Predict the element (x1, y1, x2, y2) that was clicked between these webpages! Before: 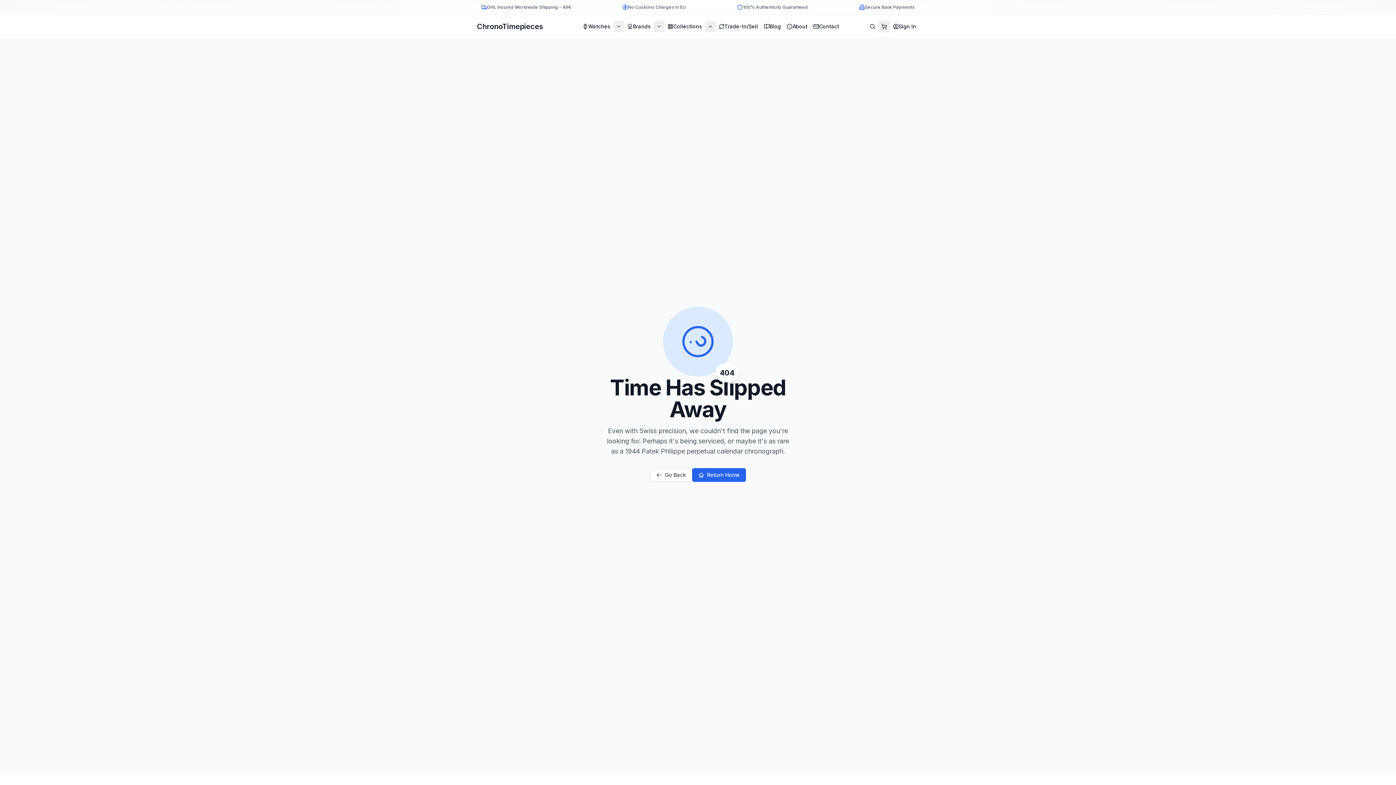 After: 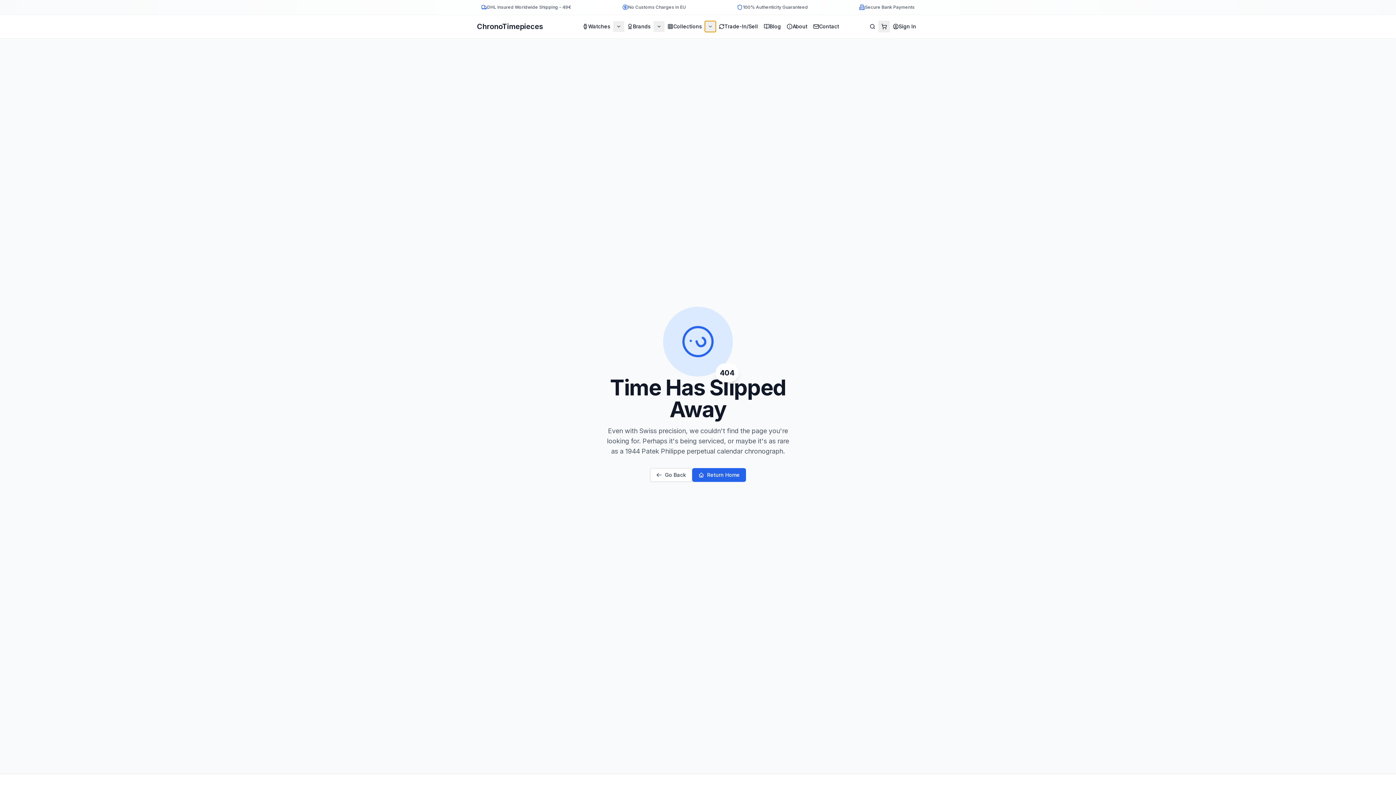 Action: bbox: (705, 21, 716, 32) label: Collections menu